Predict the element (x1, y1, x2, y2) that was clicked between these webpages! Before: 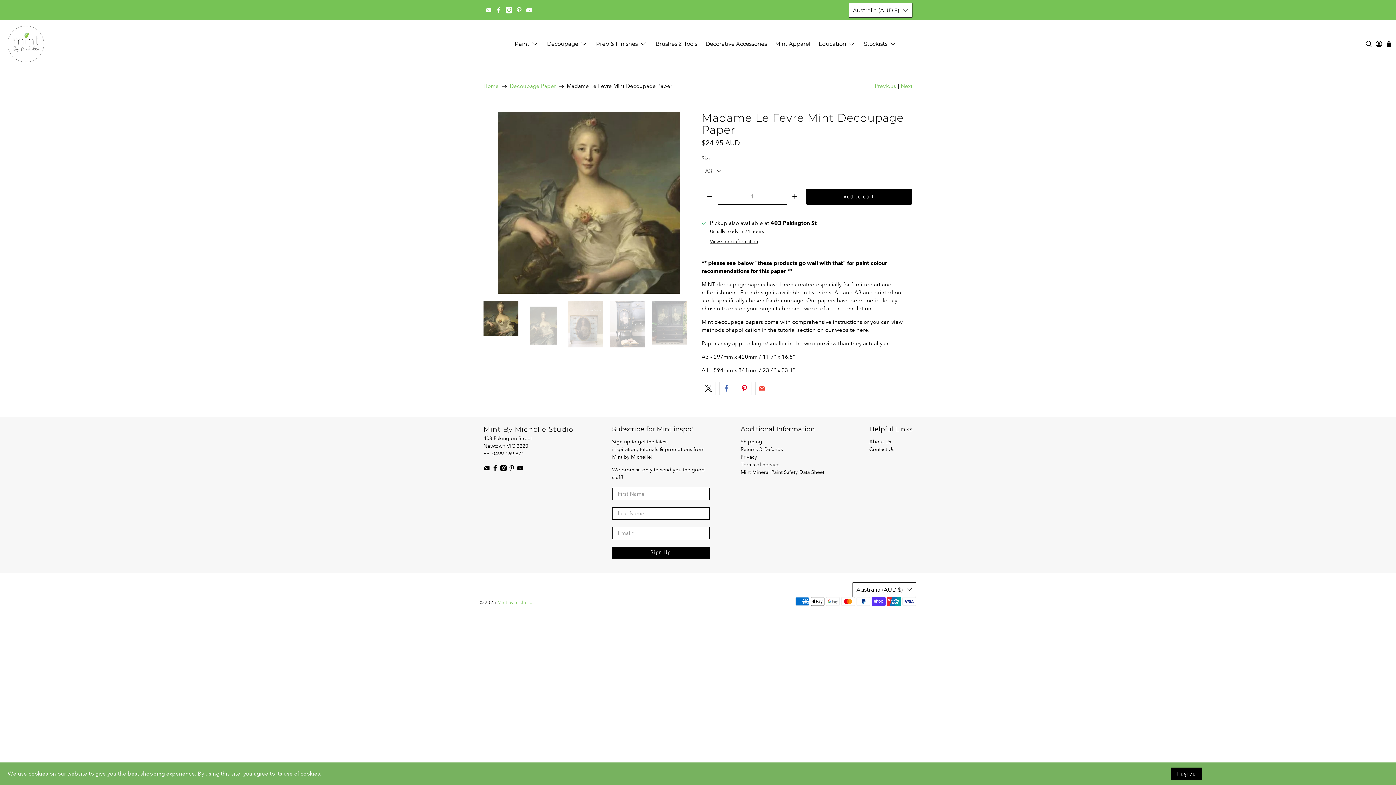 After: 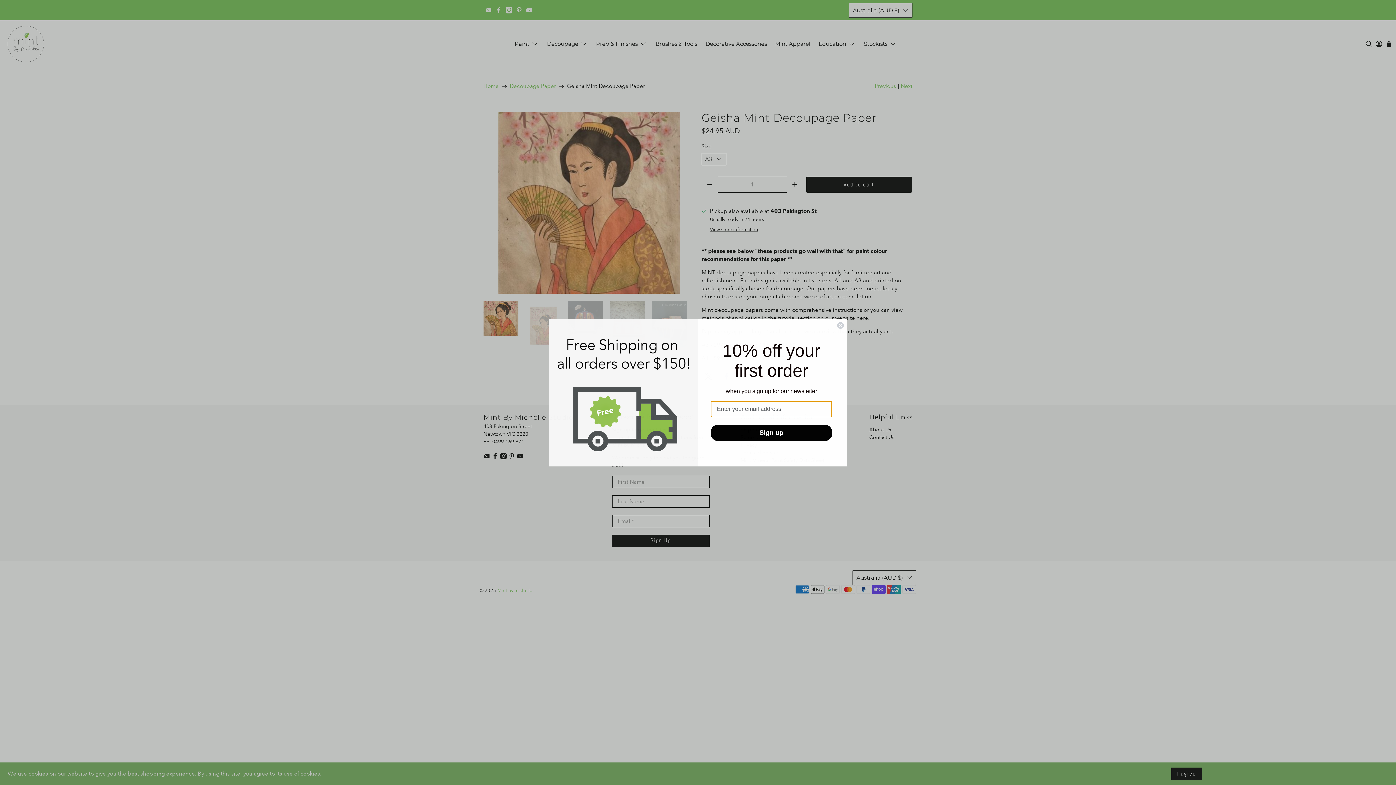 Action: bbox: (901, 82, 912, 90) label: Next